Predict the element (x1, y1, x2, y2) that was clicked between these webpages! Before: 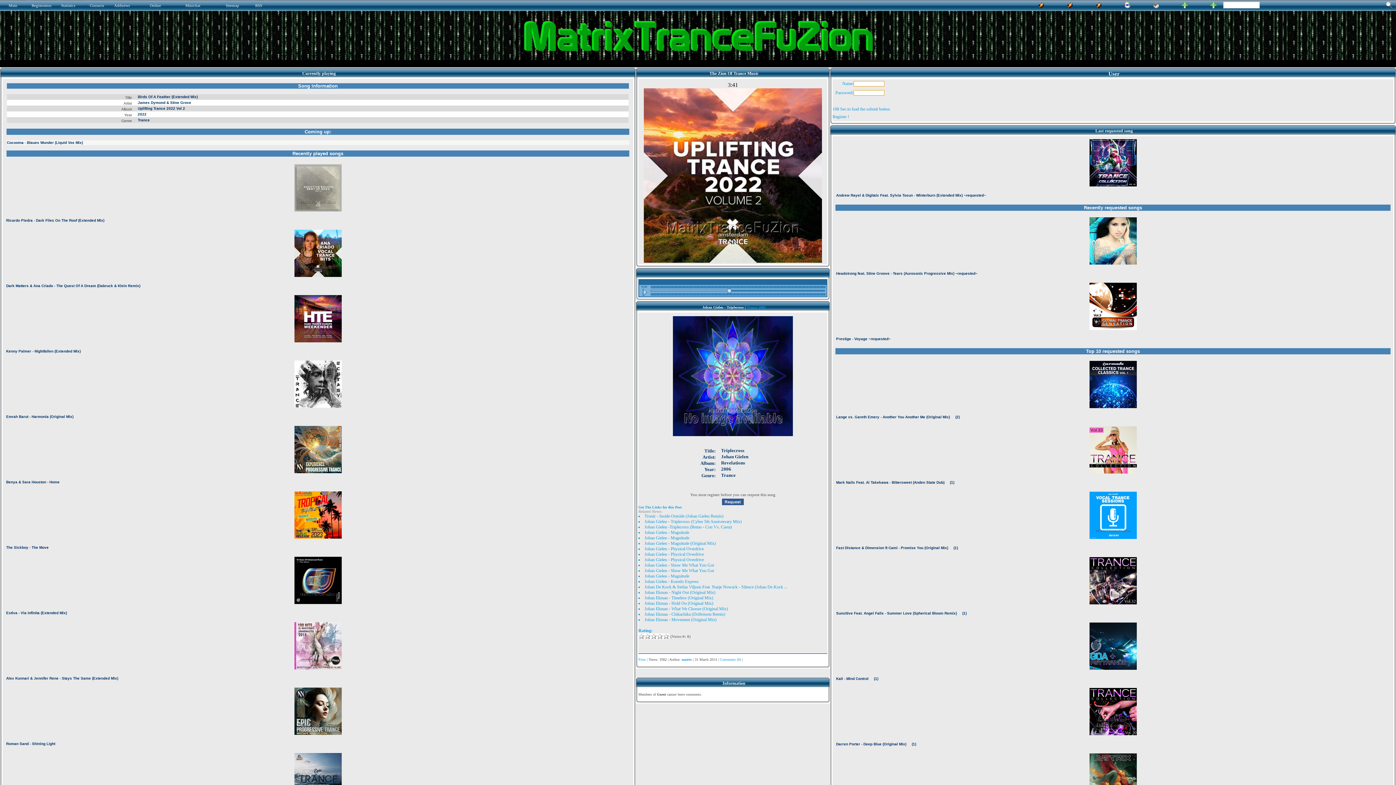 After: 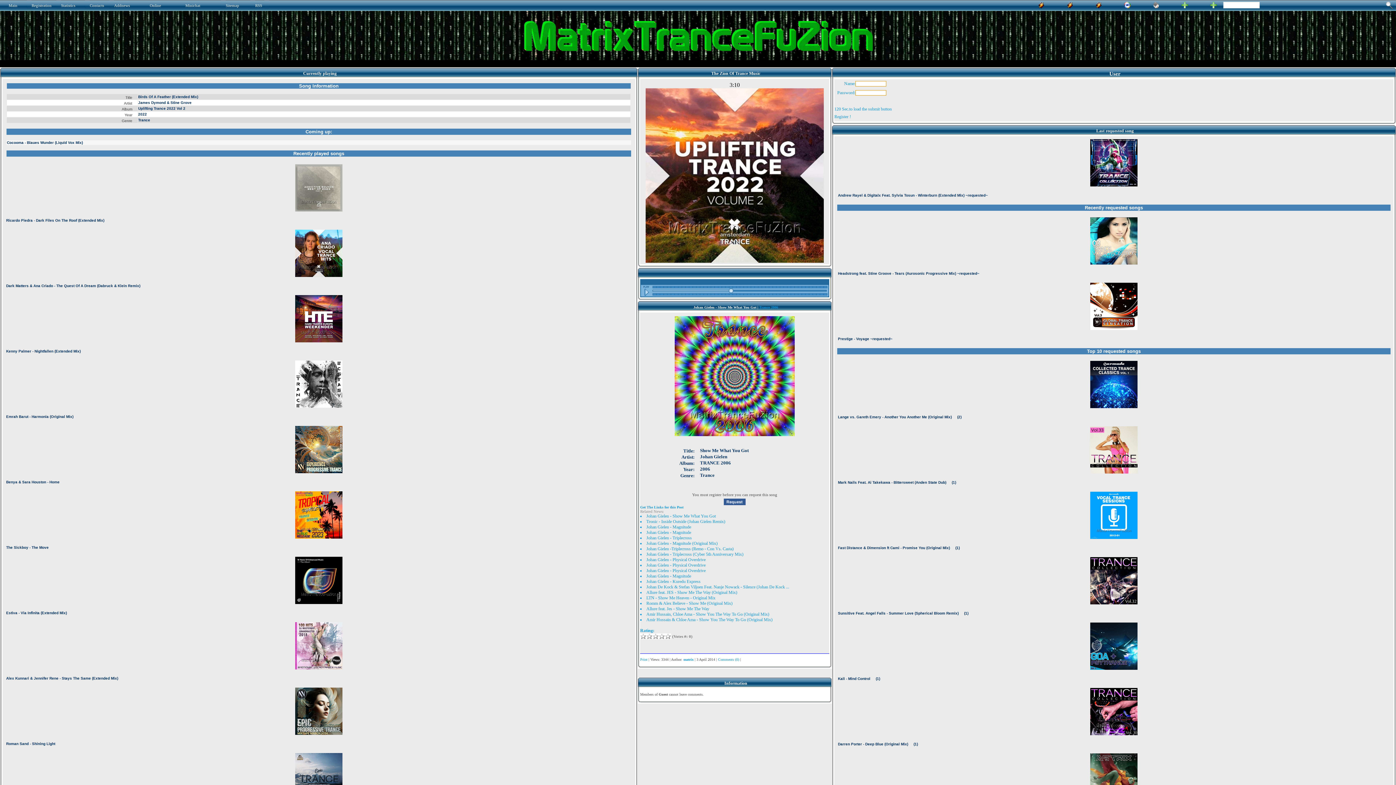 Action: bbox: (644, 568, 714, 573) label: Johan Gielen - Show Me What You Got